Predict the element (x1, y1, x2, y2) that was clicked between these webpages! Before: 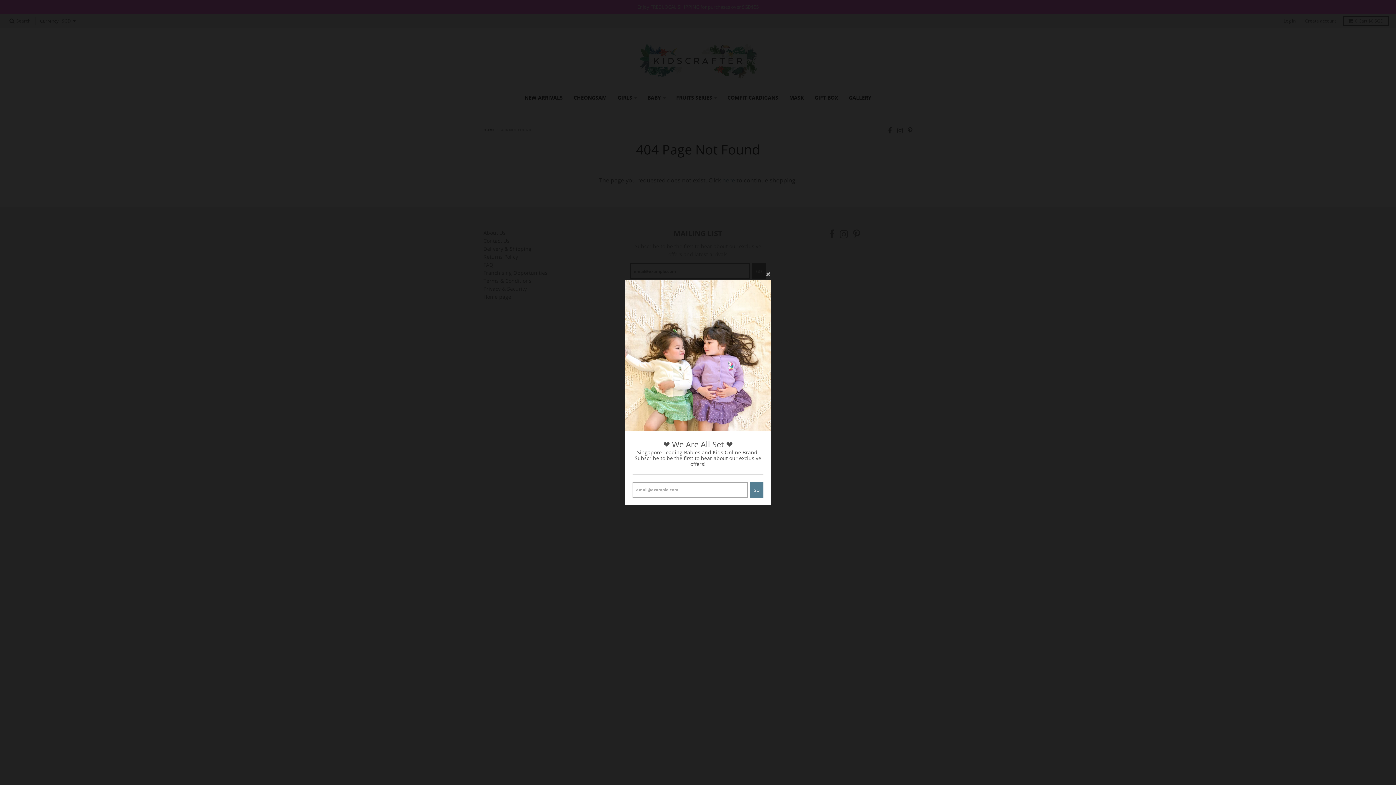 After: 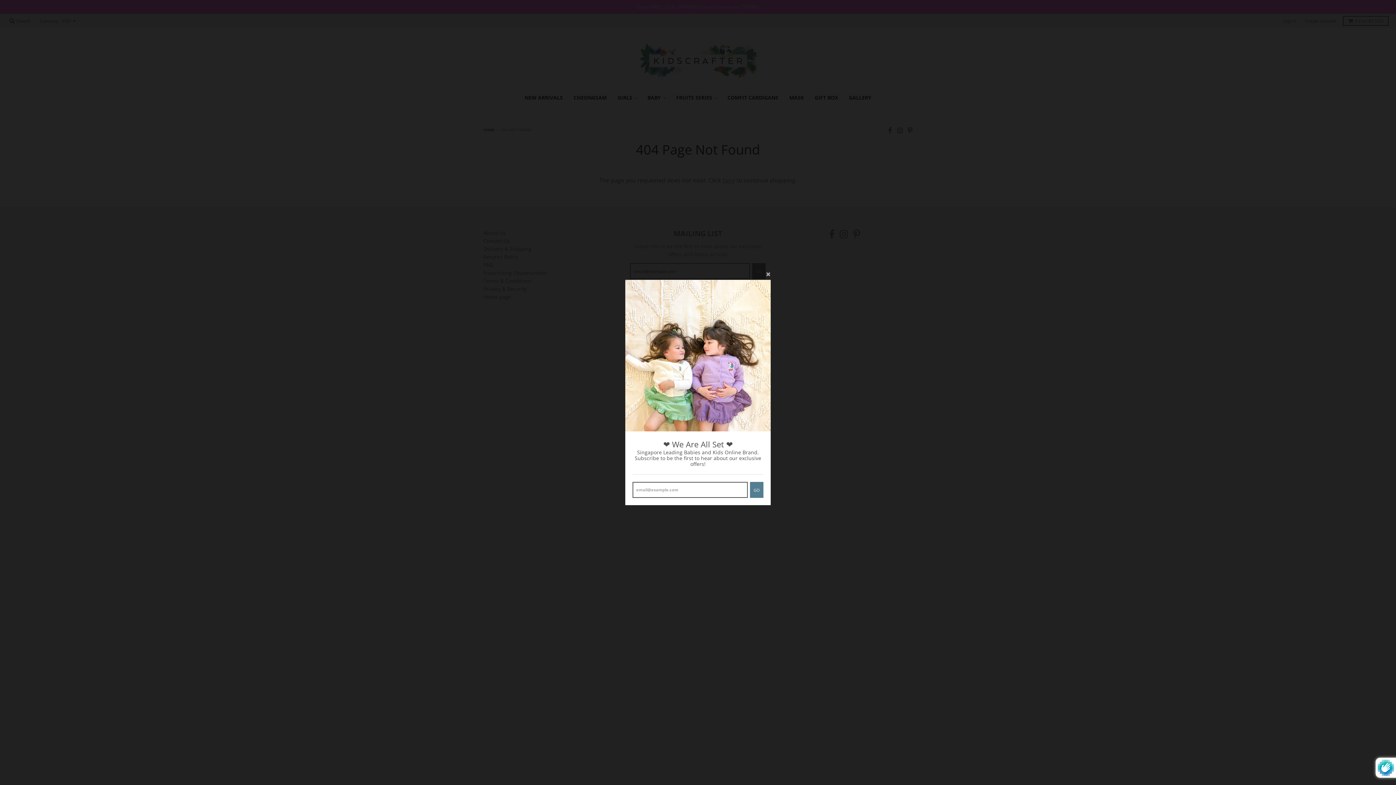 Action: bbox: (750, 496, 763, 512) label: GO